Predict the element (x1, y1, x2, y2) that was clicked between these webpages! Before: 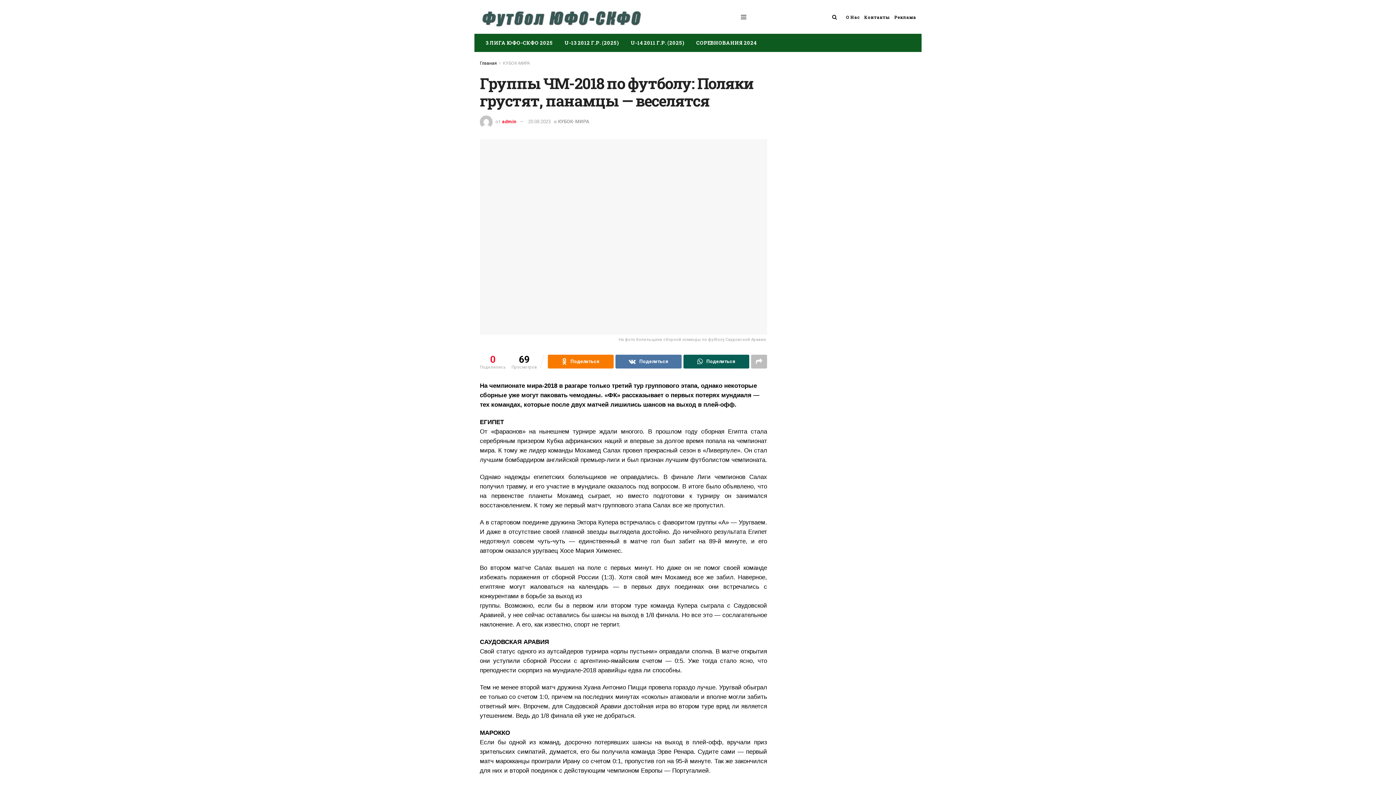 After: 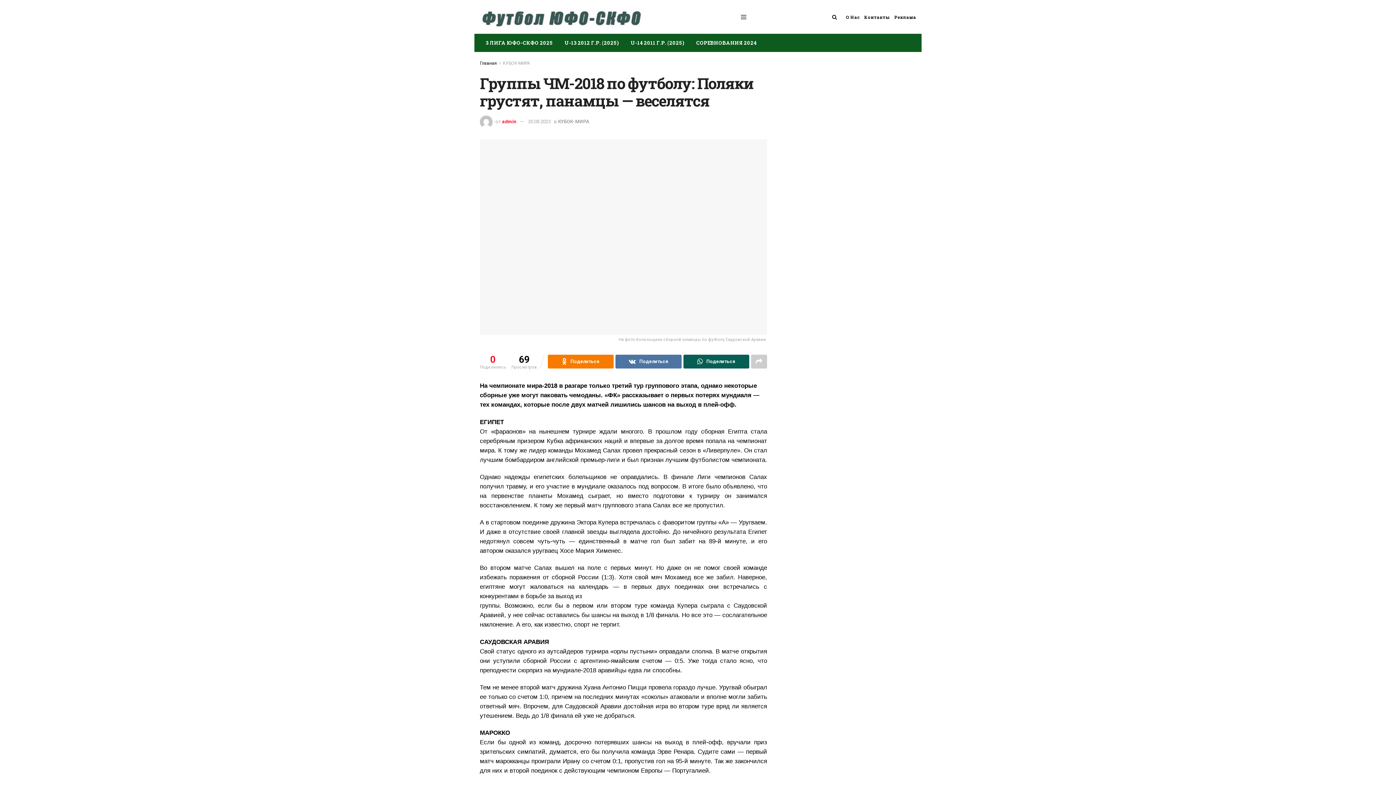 Action: bbox: (751, 355, 767, 368)